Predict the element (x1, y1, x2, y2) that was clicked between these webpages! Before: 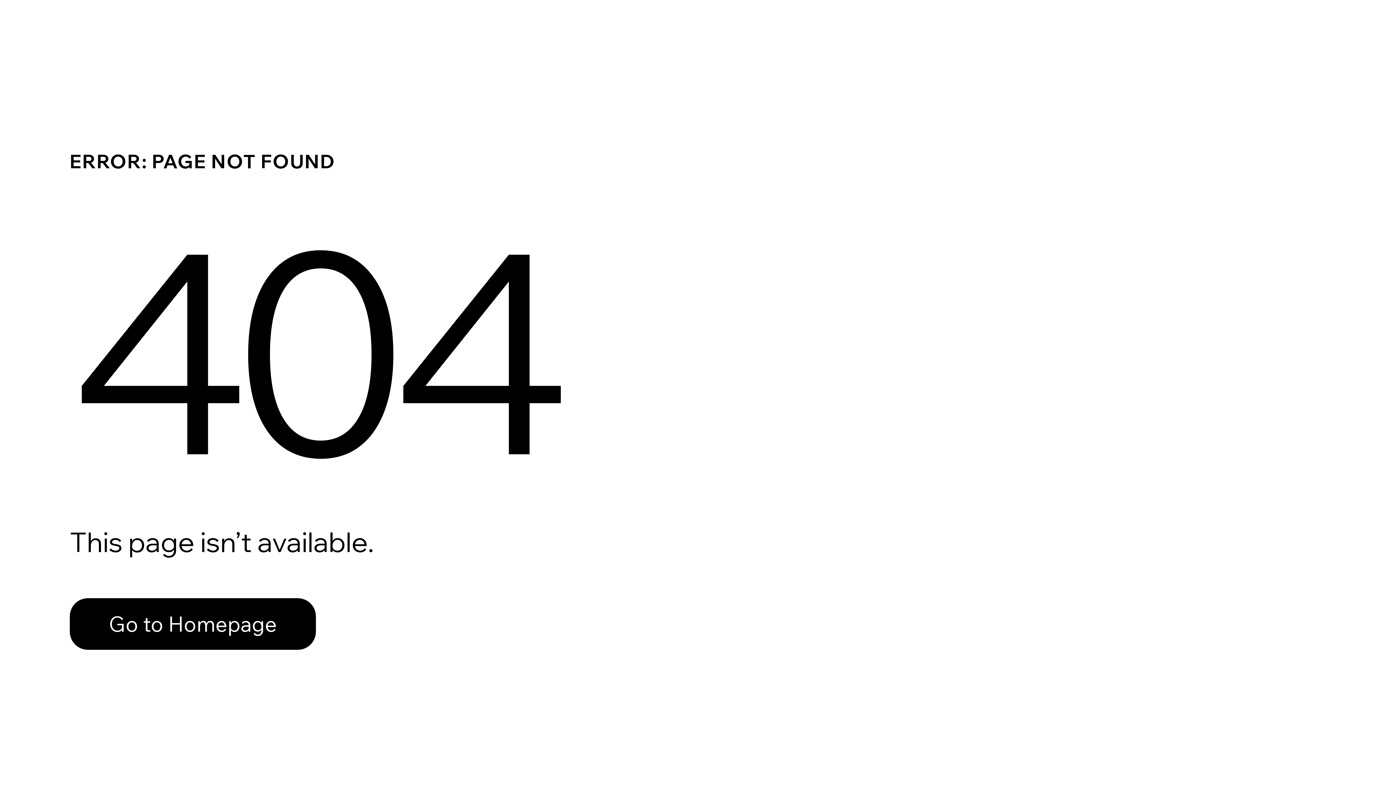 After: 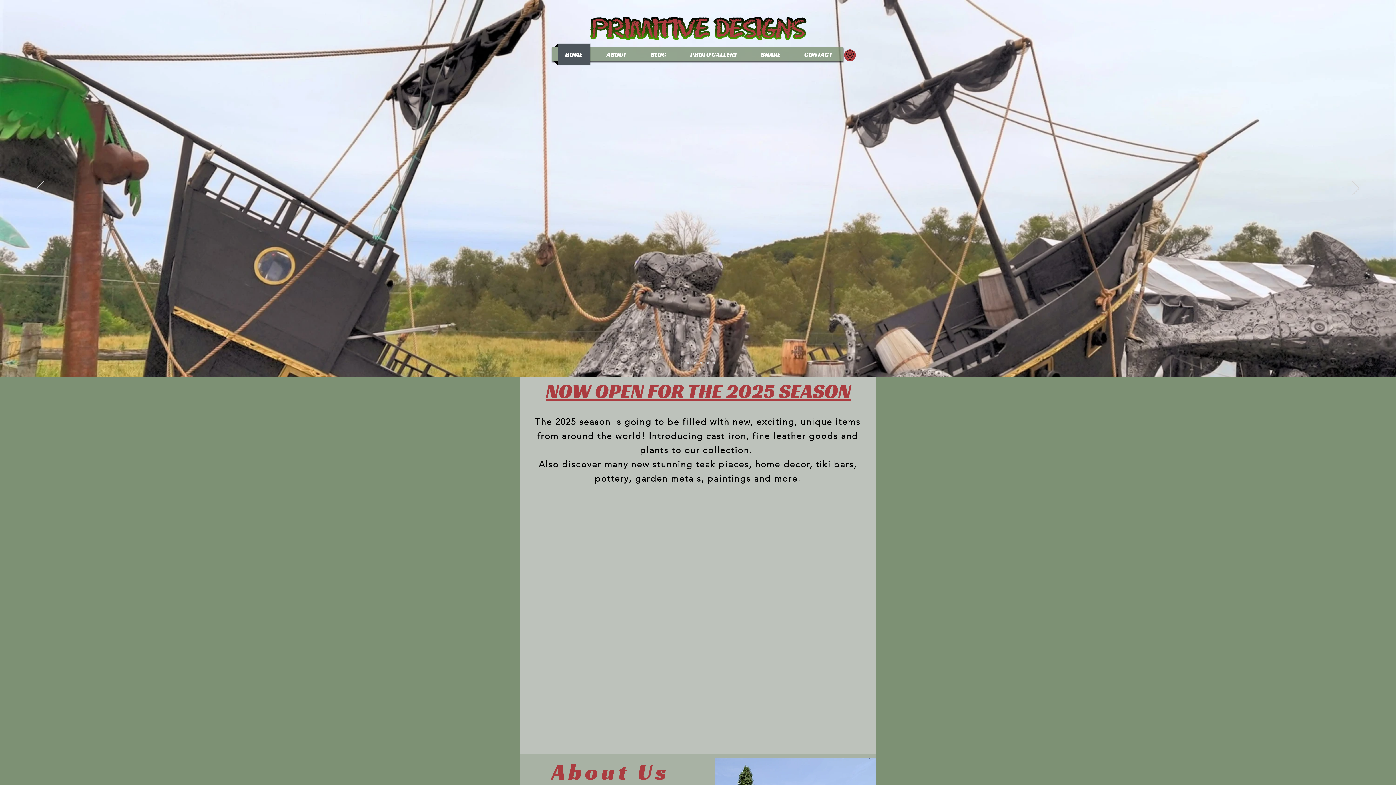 Action: label: Go to Homepage bbox: (69, 598, 316, 650)